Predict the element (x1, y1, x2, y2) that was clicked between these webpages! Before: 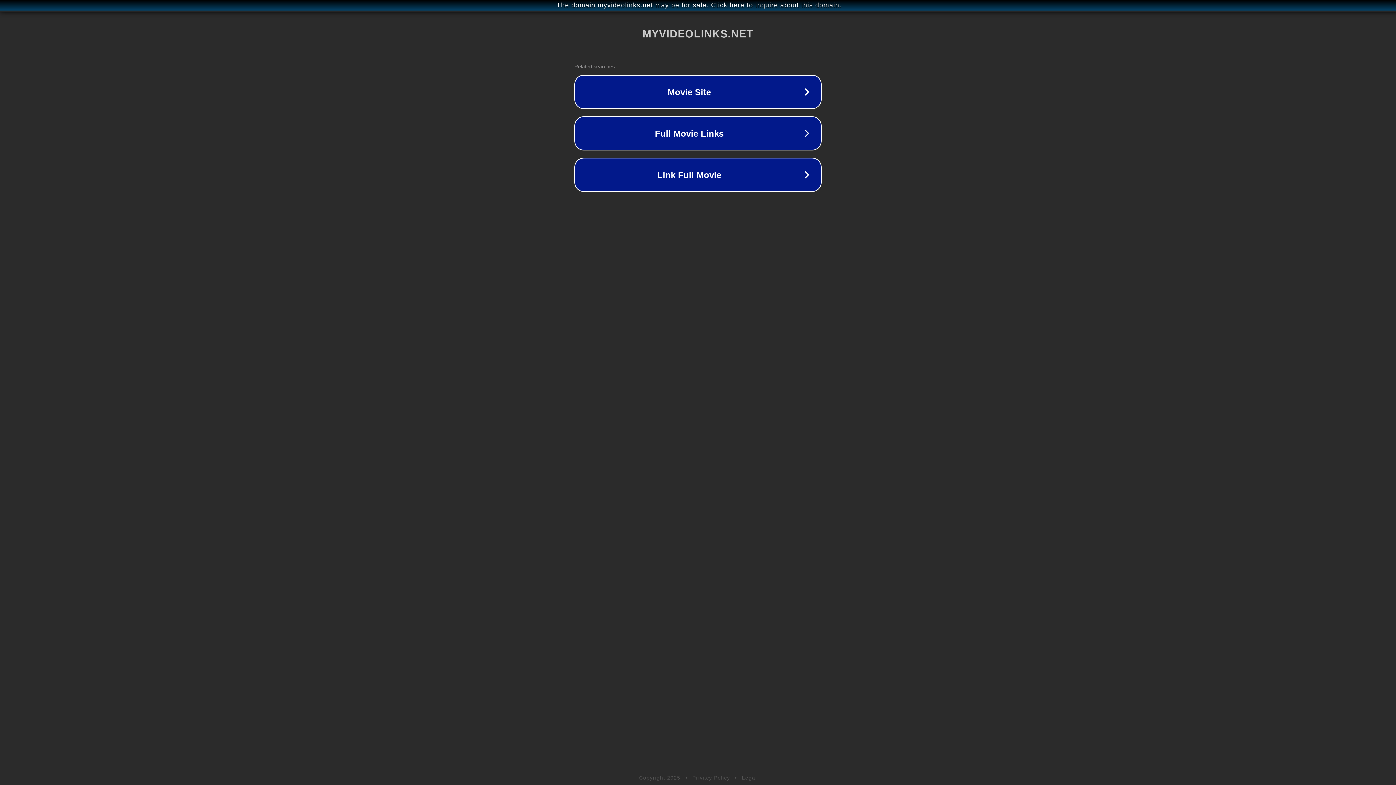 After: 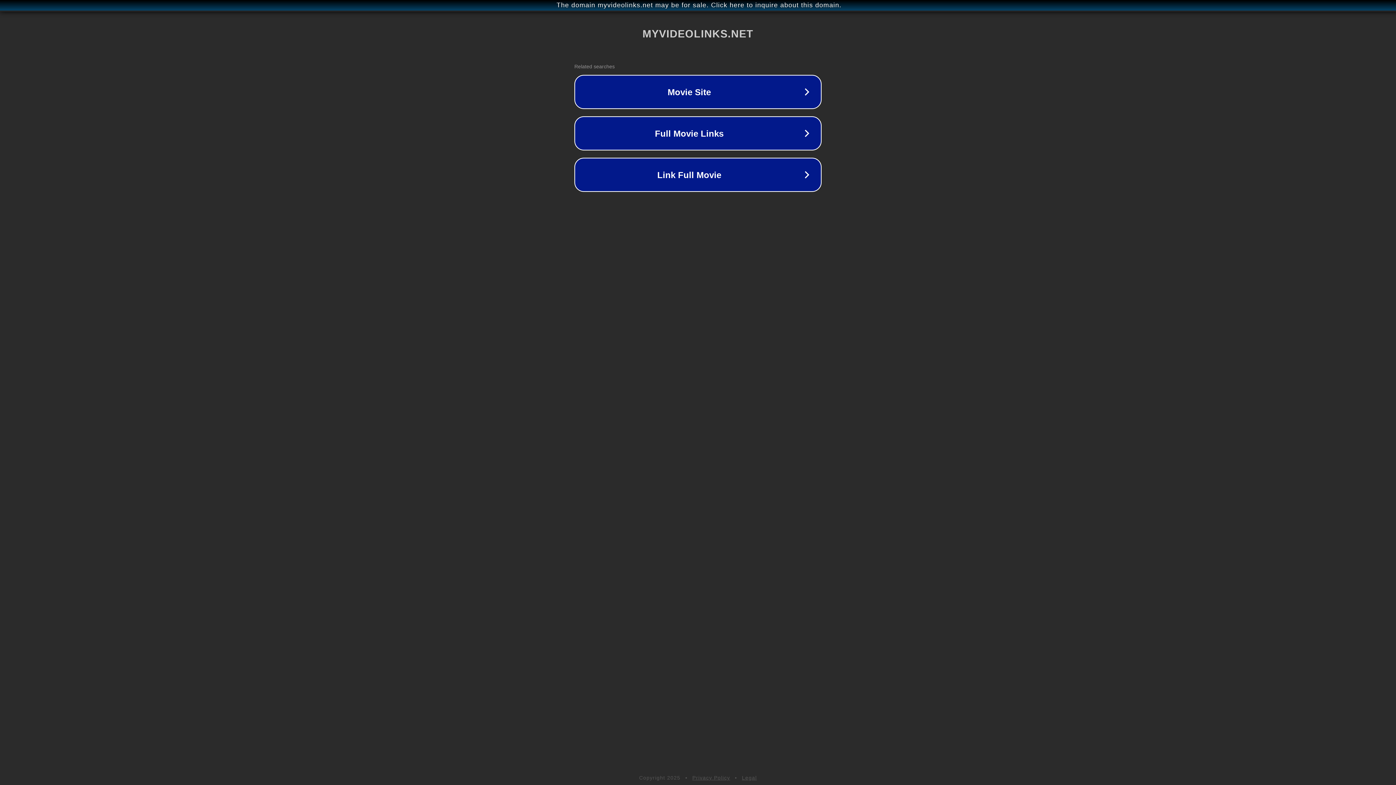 Action: label: Privacy Policy bbox: (692, 775, 730, 781)